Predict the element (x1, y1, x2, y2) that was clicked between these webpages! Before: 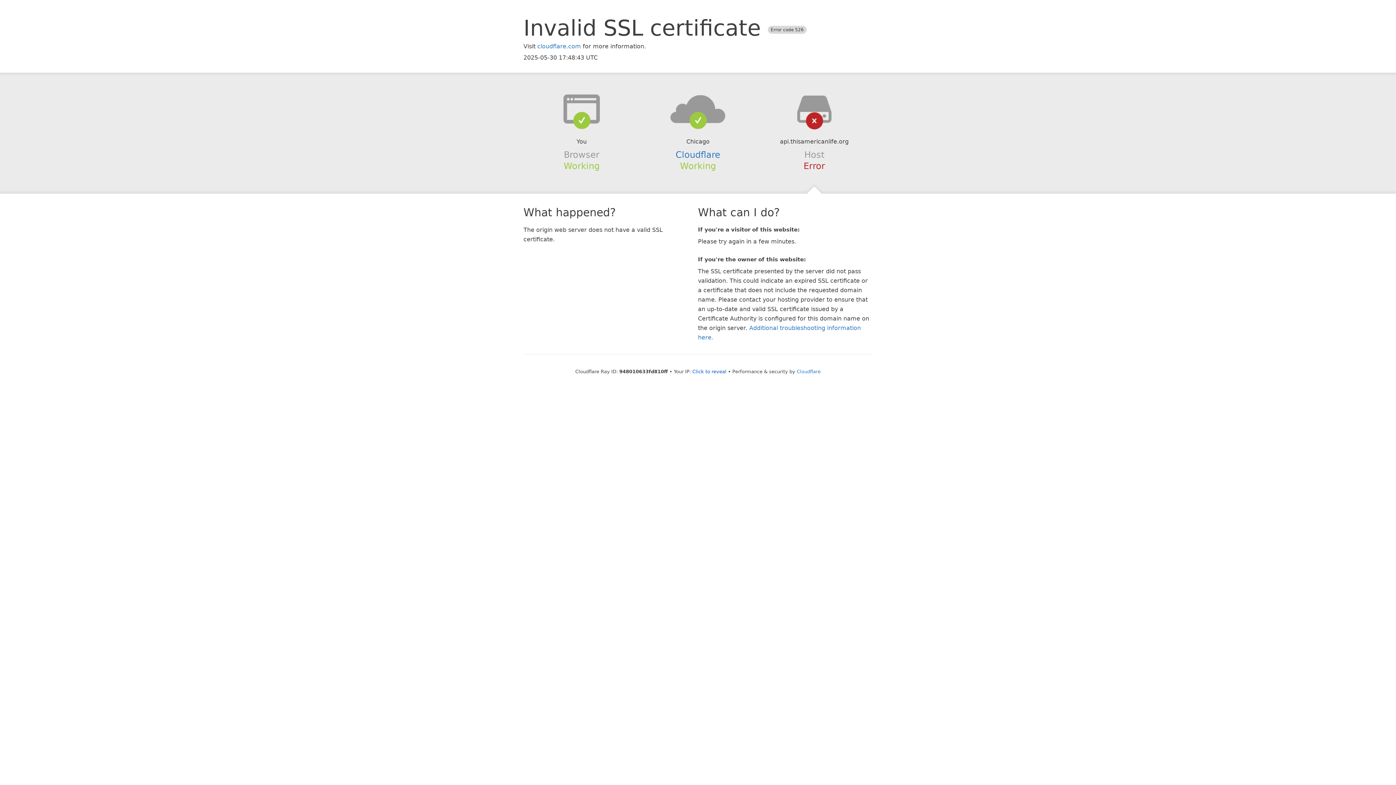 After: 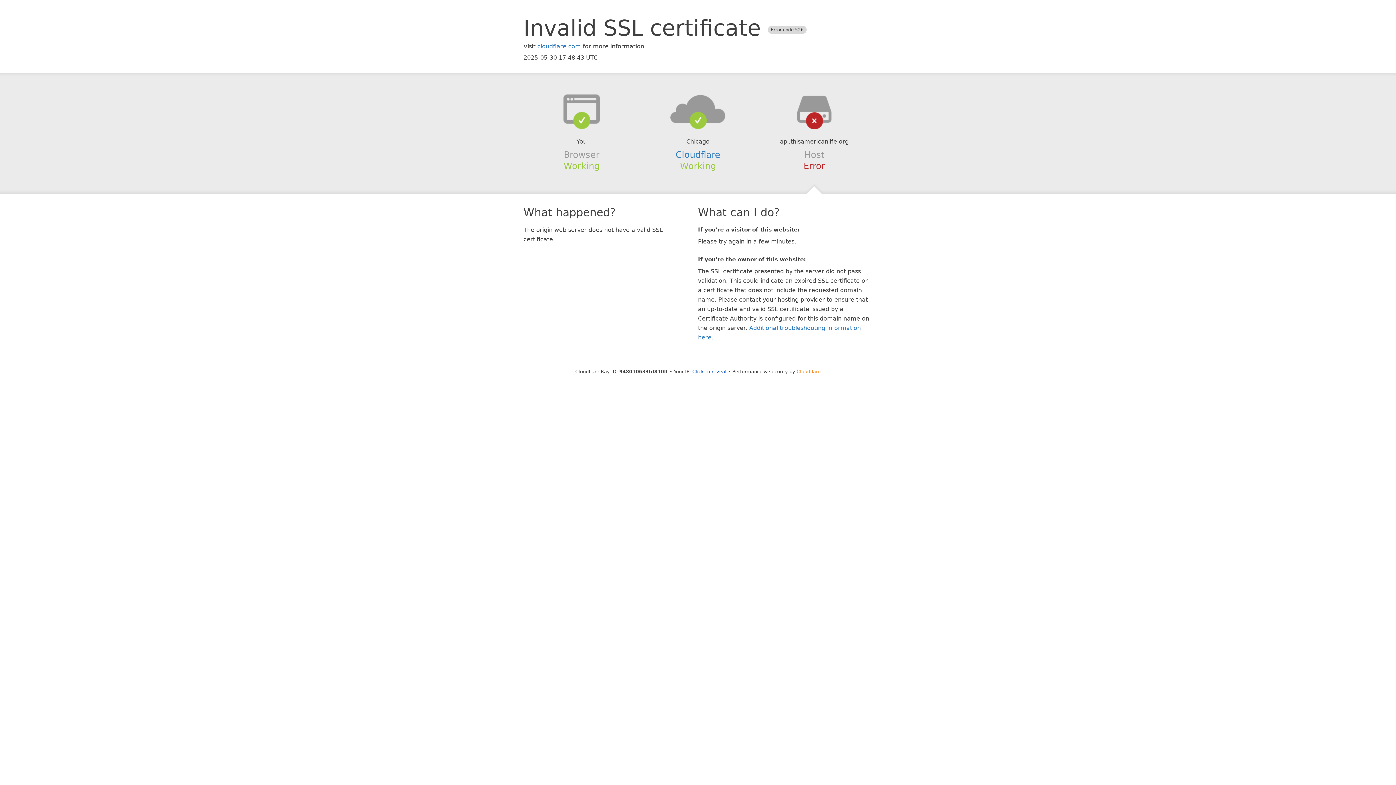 Action: label: Cloudflare bbox: (796, 368, 820, 374)